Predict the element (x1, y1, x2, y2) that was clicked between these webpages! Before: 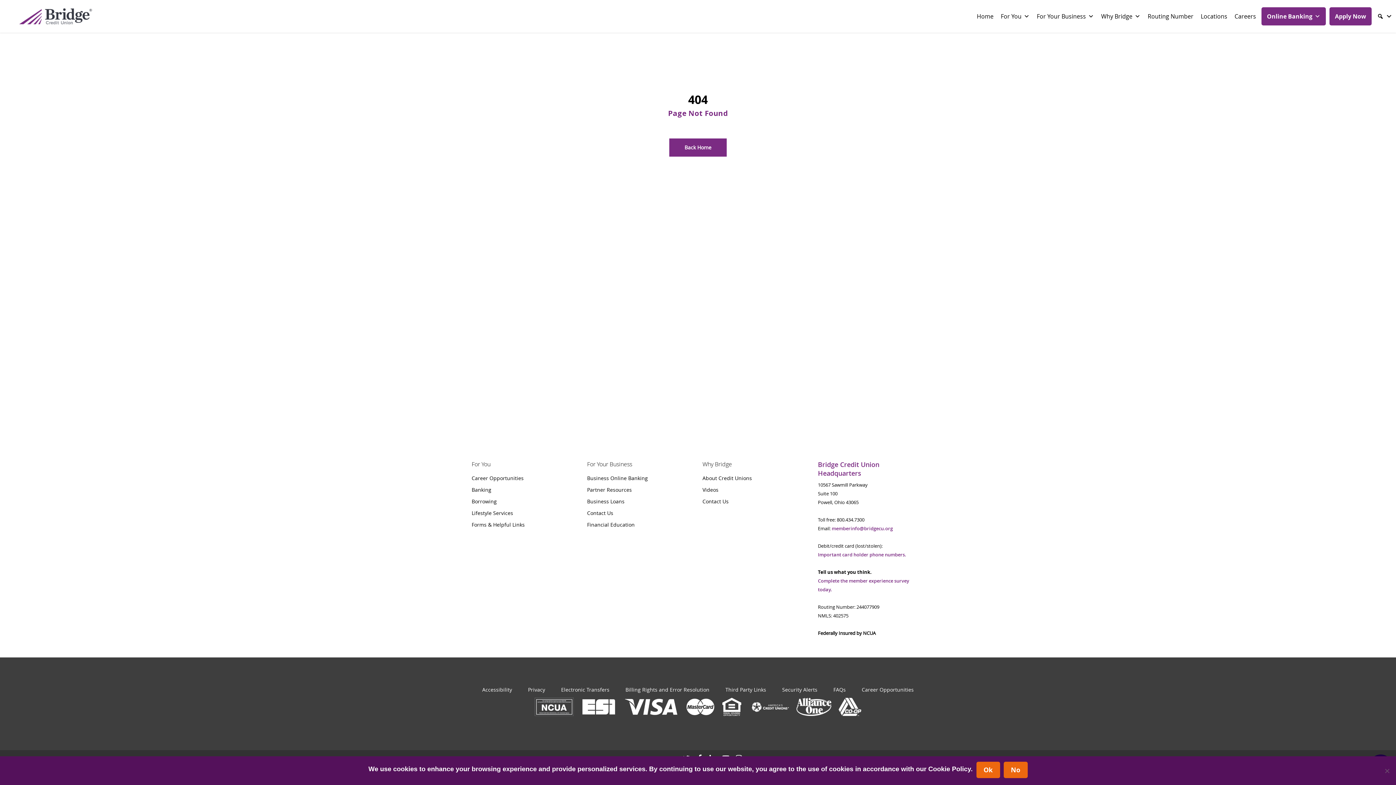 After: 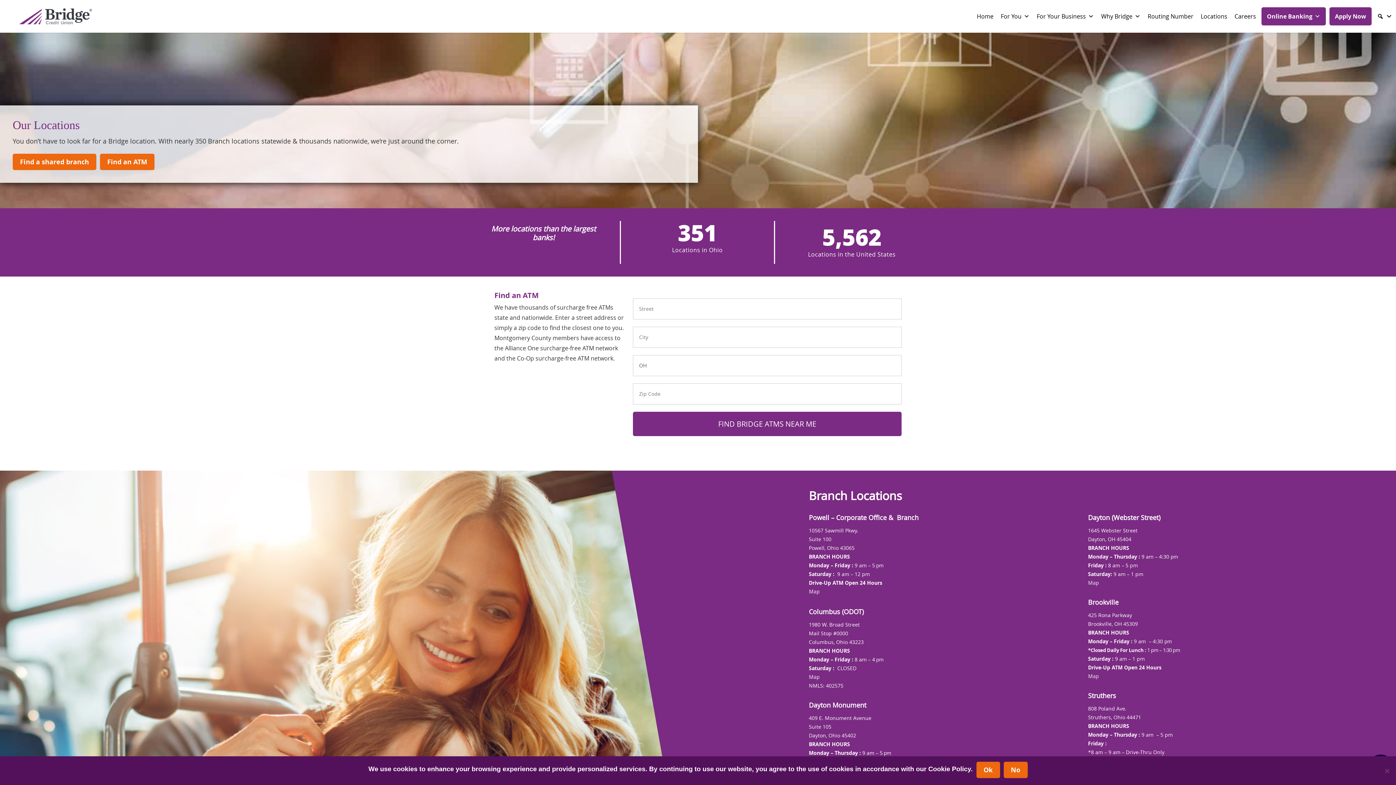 Action: bbox: (1197, 0, 1231, 32) label: Locations